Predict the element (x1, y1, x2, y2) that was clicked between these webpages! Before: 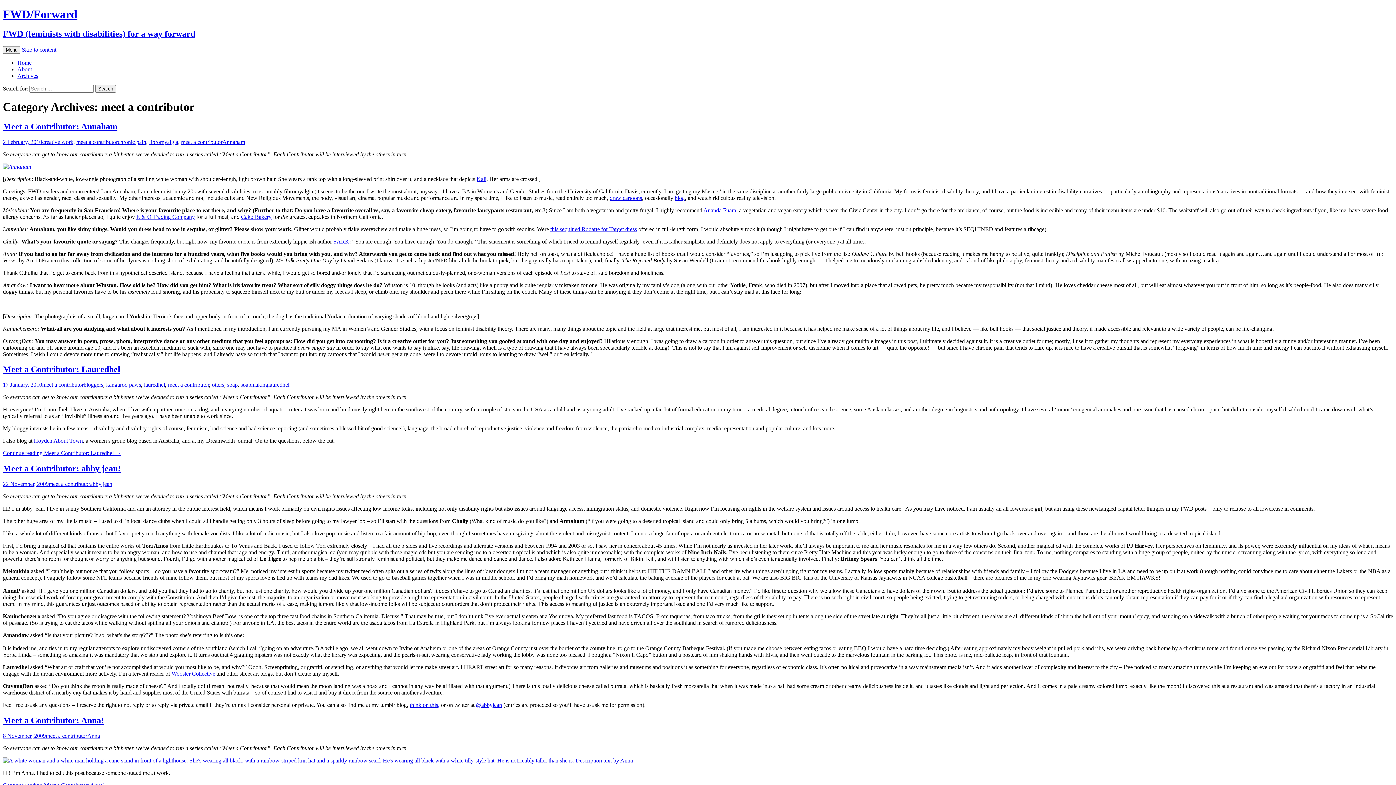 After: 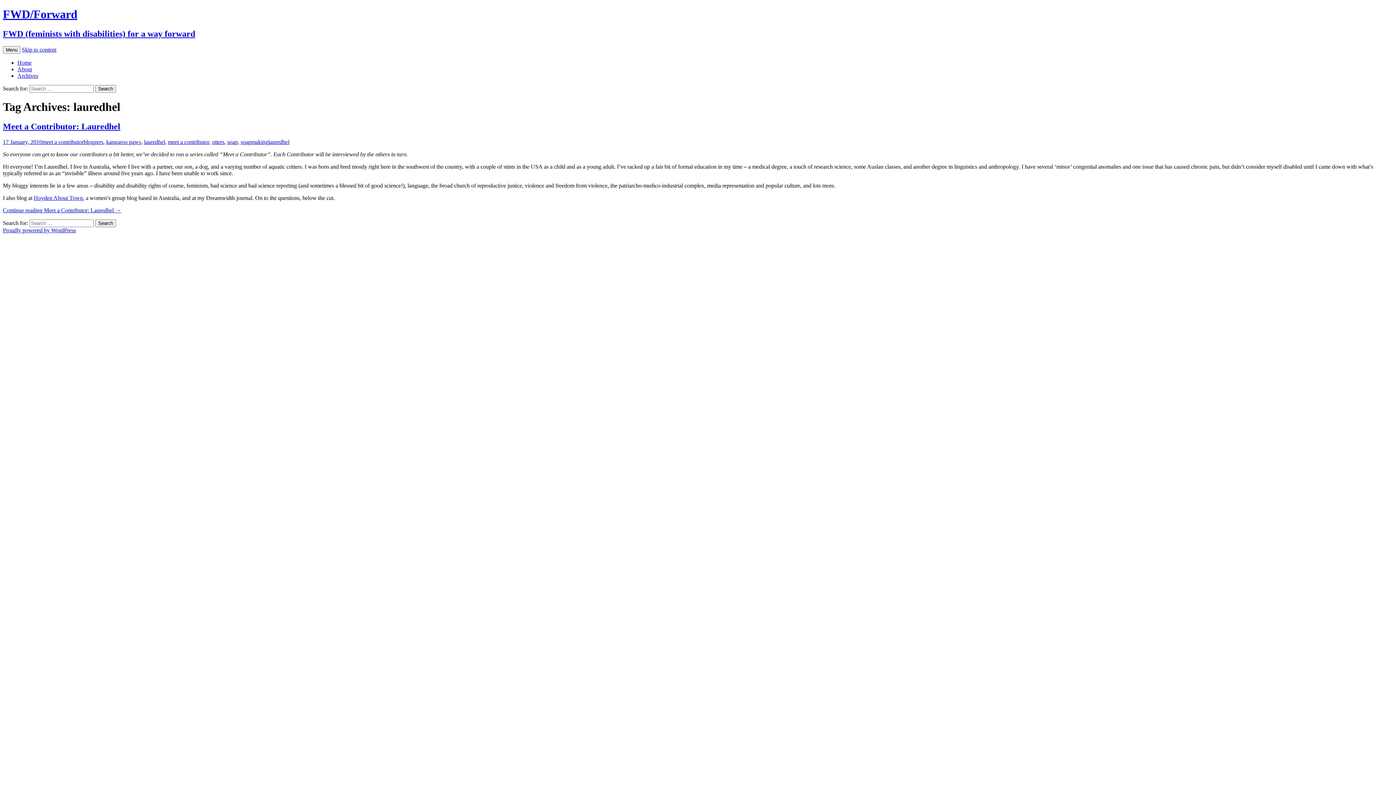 Action: label: lauredhel bbox: (144, 381, 165, 388)